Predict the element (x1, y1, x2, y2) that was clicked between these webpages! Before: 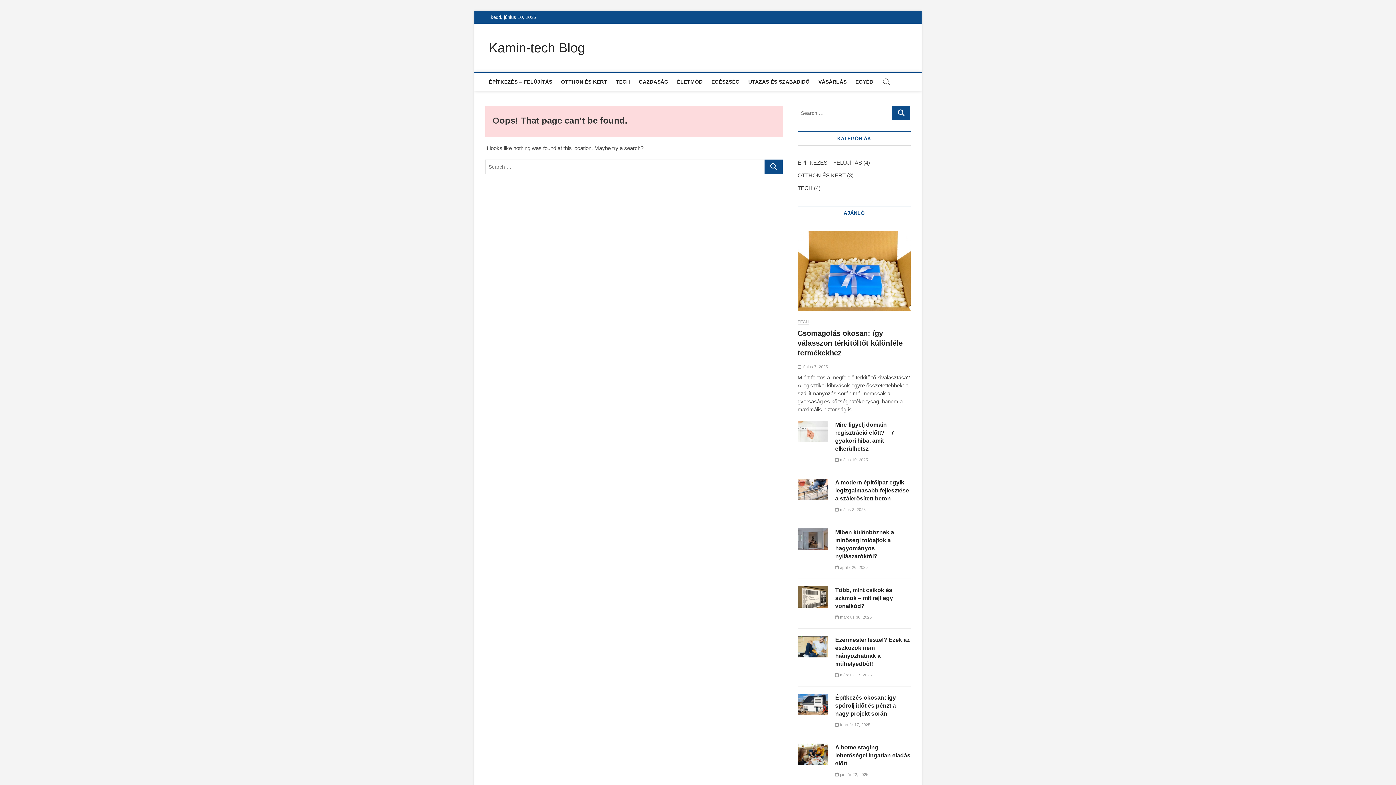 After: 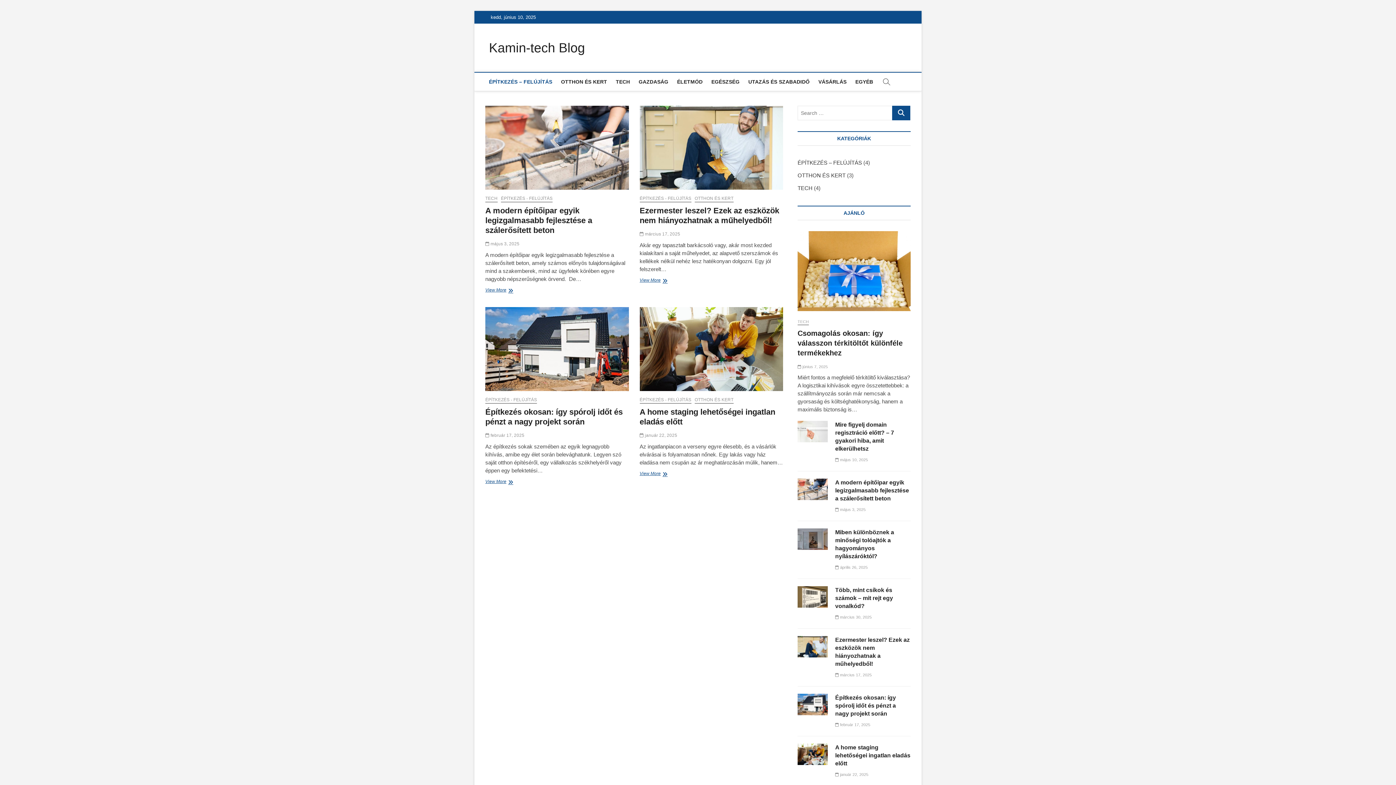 Action: bbox: (485, 72, 556, 90) label: ÉPÍTKEZÉS – FELÚJÍTÁS